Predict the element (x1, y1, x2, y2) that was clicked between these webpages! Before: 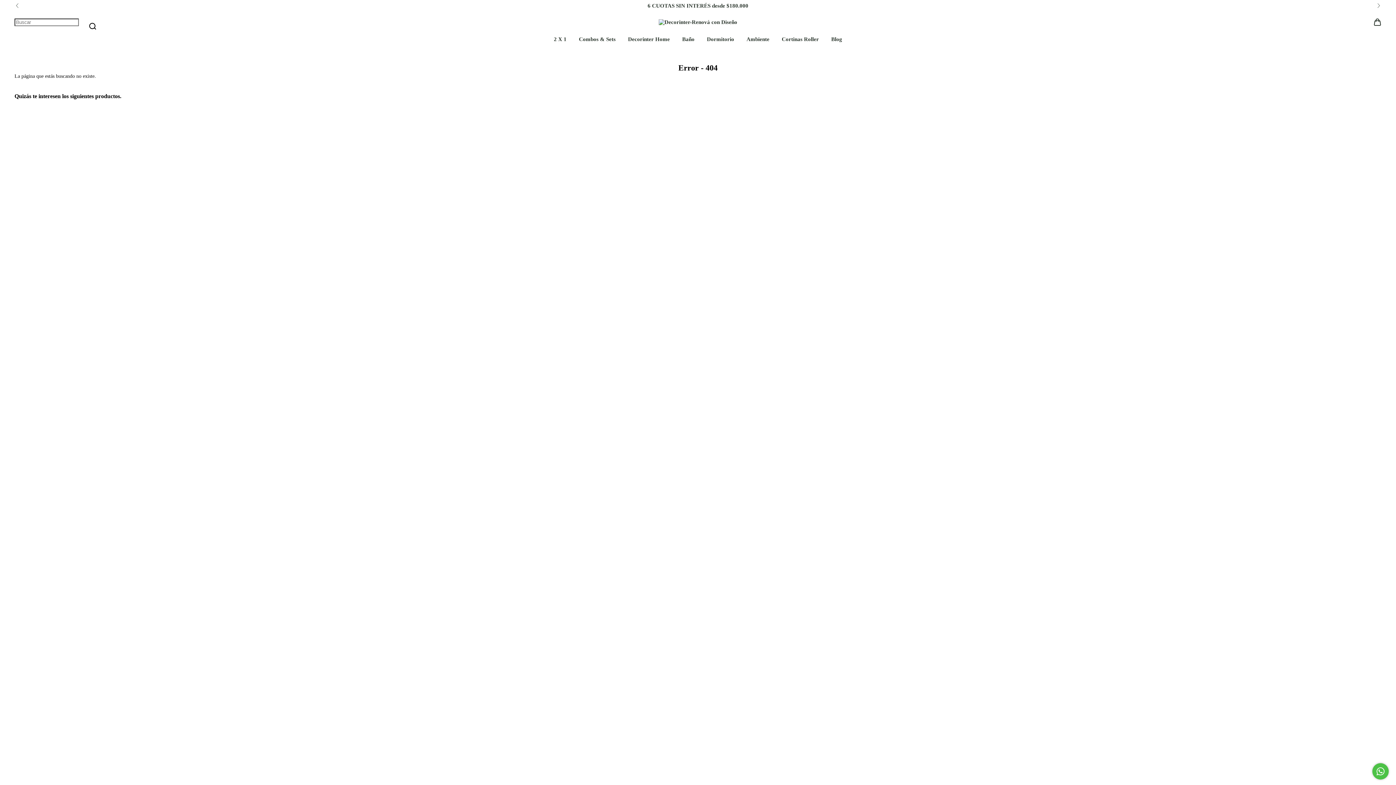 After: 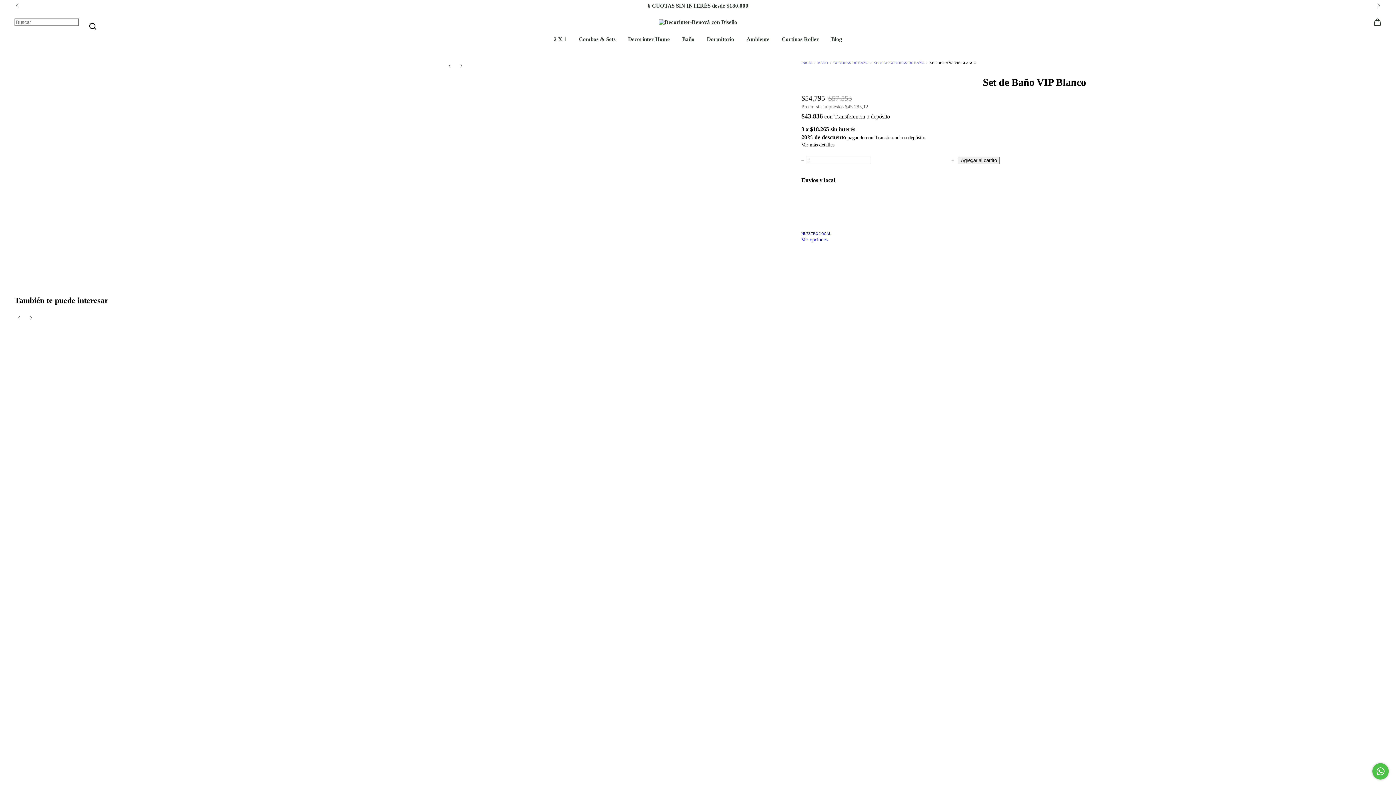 Action: label: Set de Baño VIP Blanco bbox: (21, 549, 338, 576)